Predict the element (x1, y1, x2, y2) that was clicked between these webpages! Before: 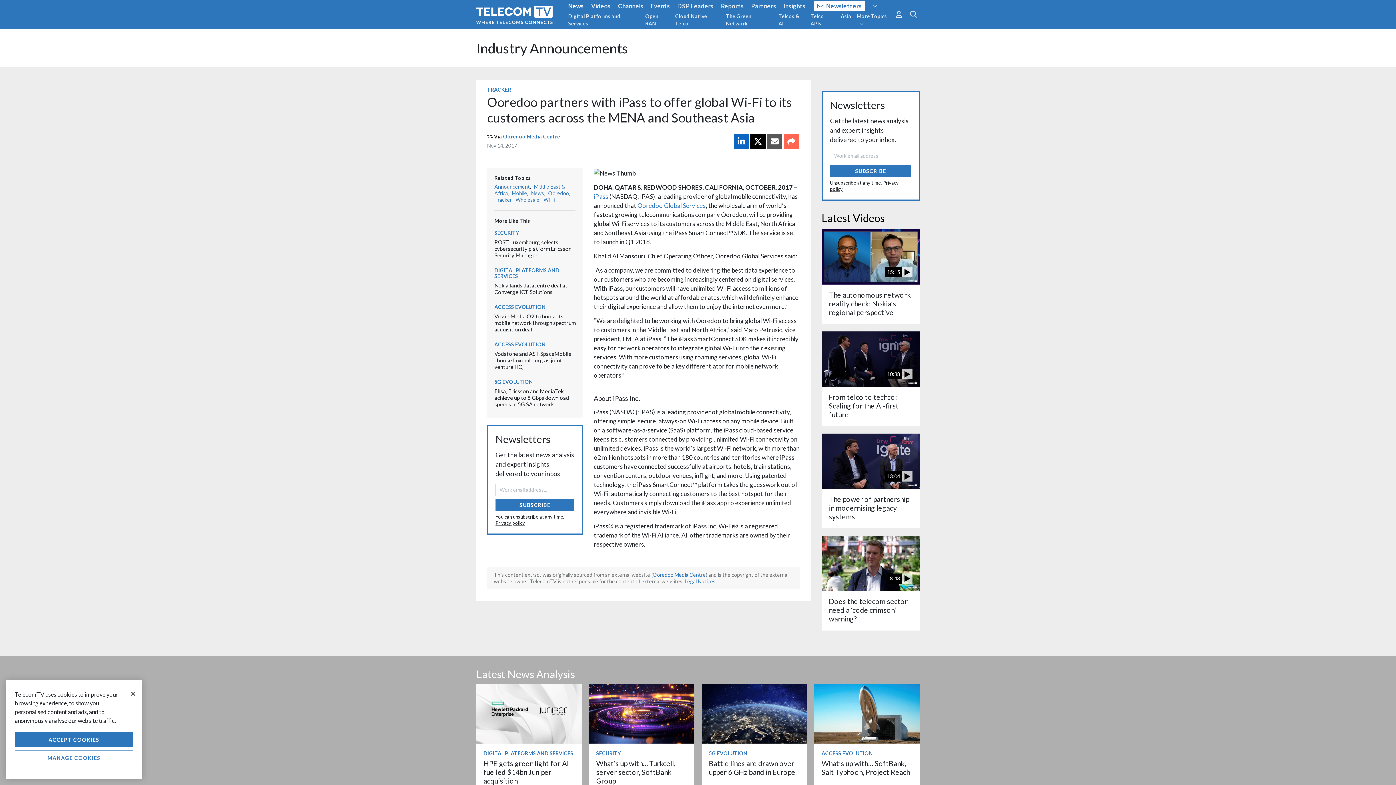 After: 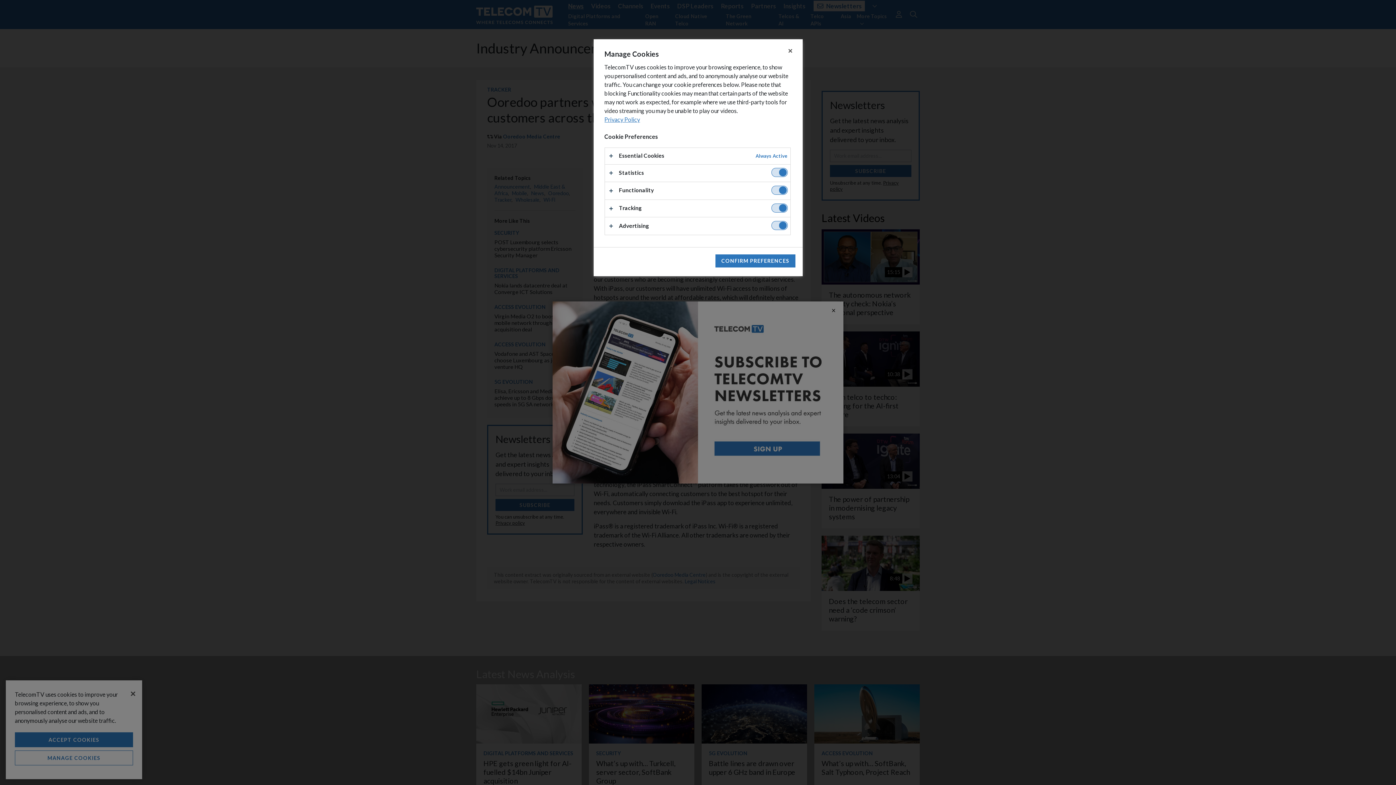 Action: bbox: (14, 750, 133, 765) label: MANAGE COOKIES